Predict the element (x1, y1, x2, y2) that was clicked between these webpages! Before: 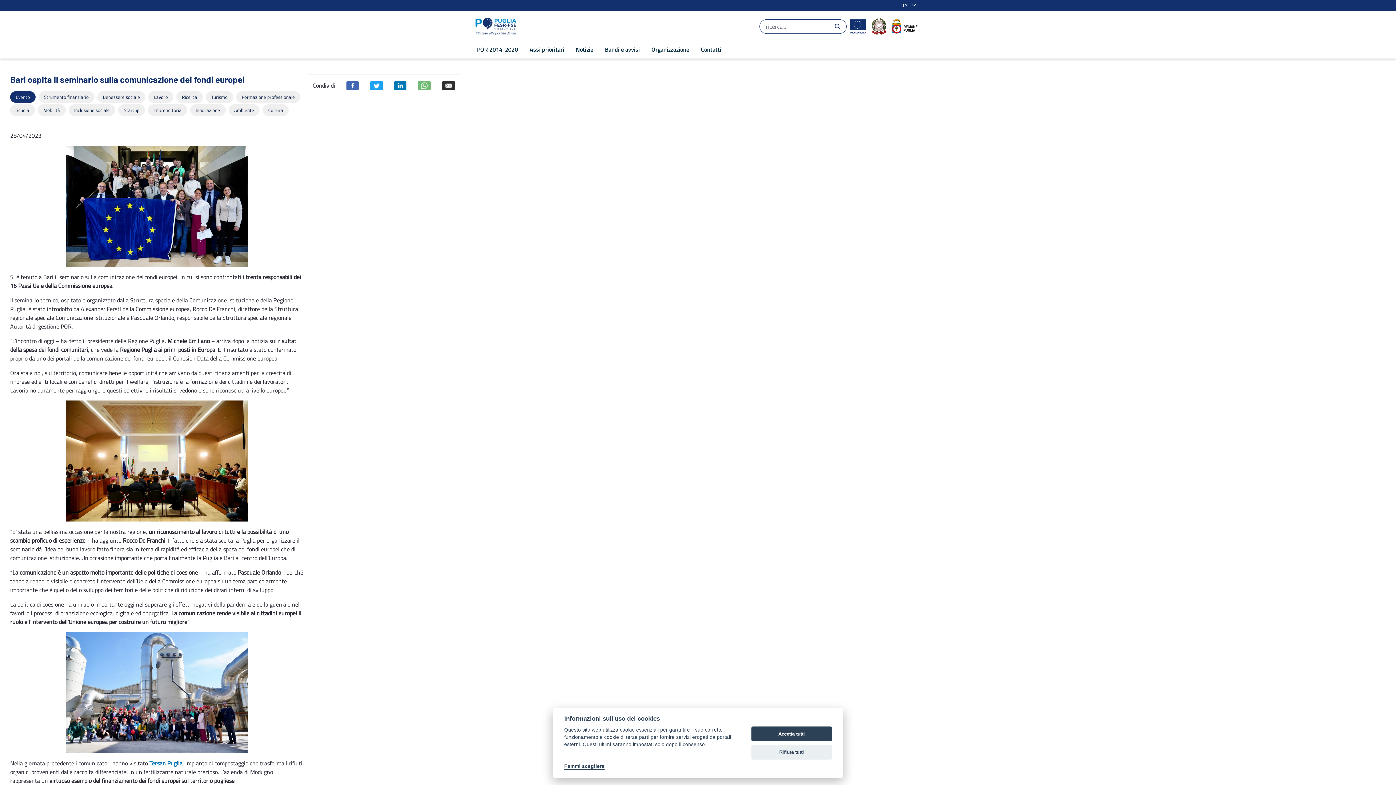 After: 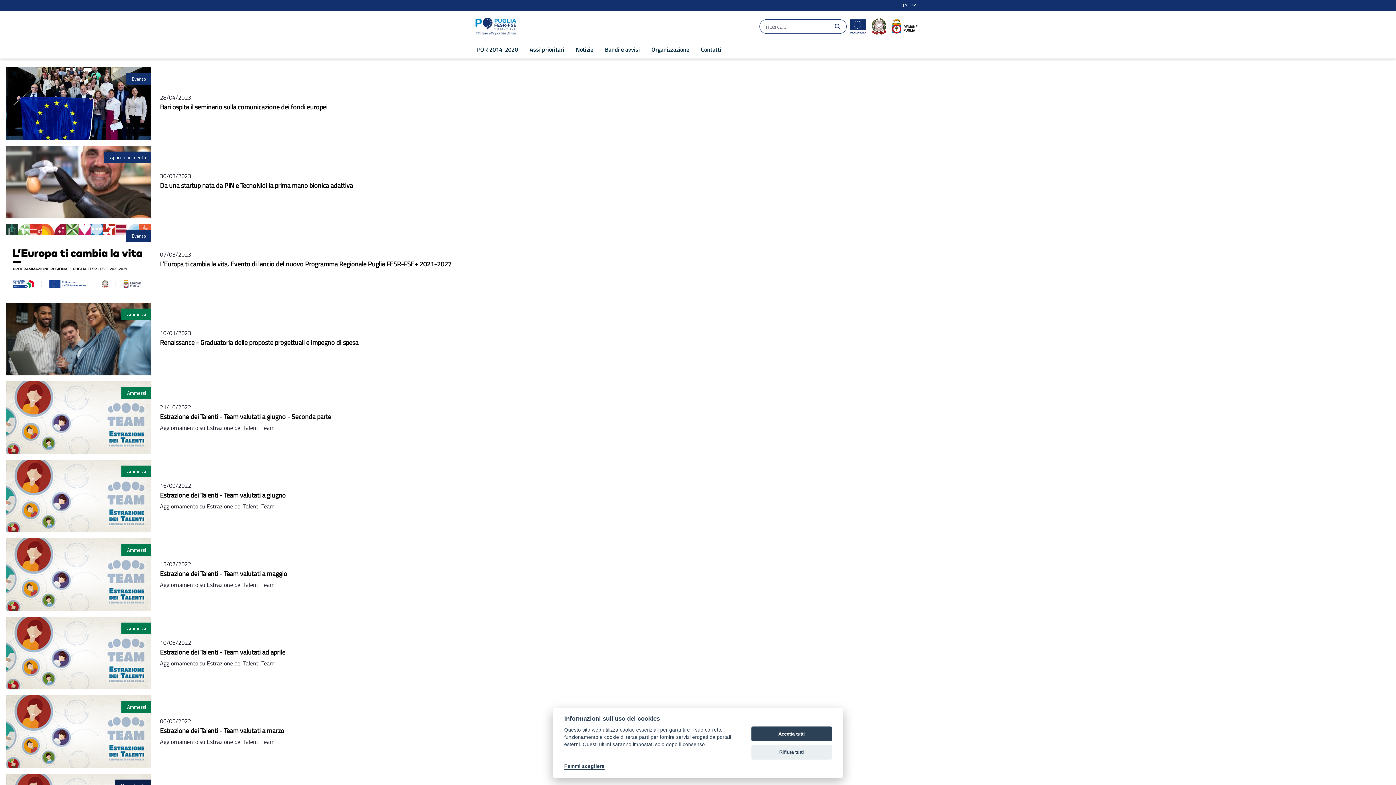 Action: bbox: (118, 105, 148, 114) label: Startup
 